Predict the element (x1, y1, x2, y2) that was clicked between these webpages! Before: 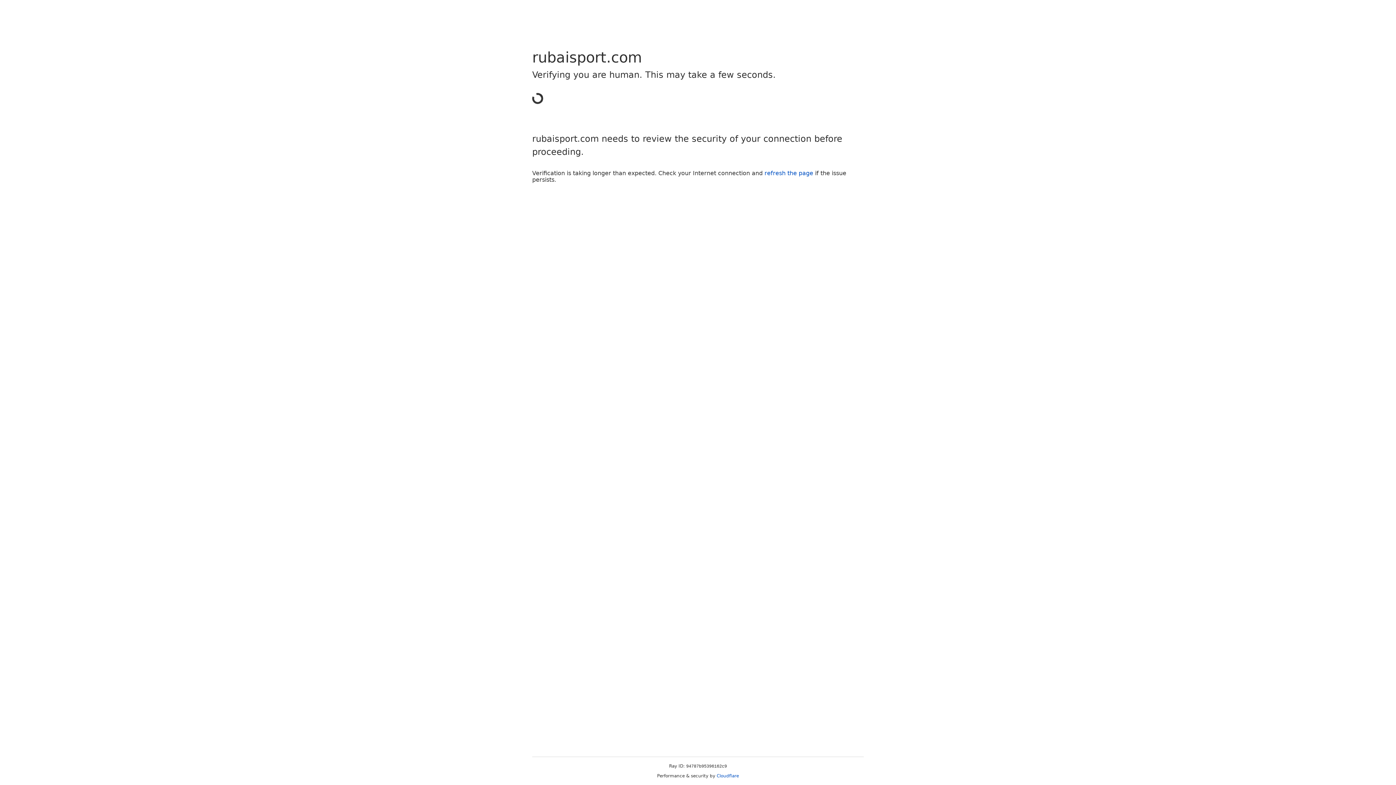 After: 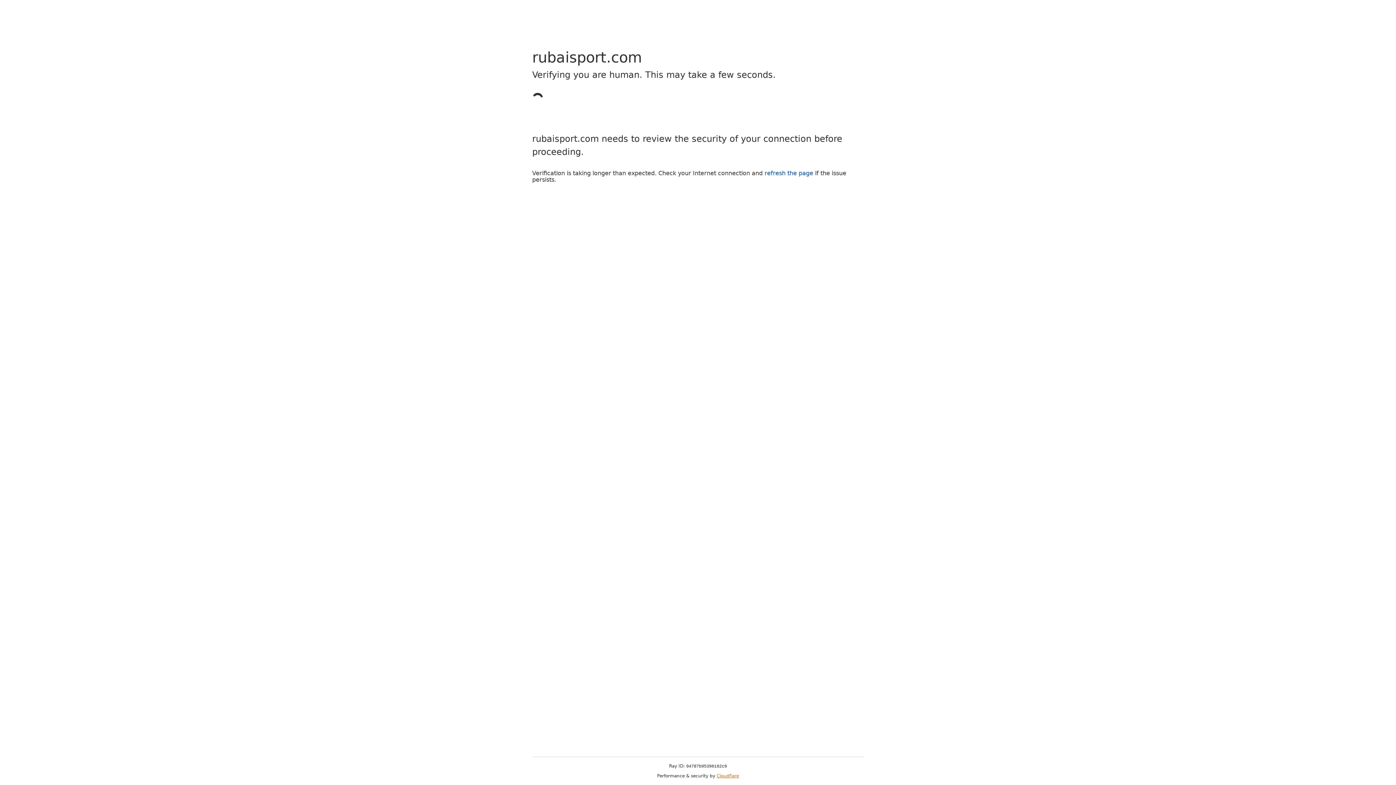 Action: bbox: (716, 773, 739, 778) label: Cloudflare